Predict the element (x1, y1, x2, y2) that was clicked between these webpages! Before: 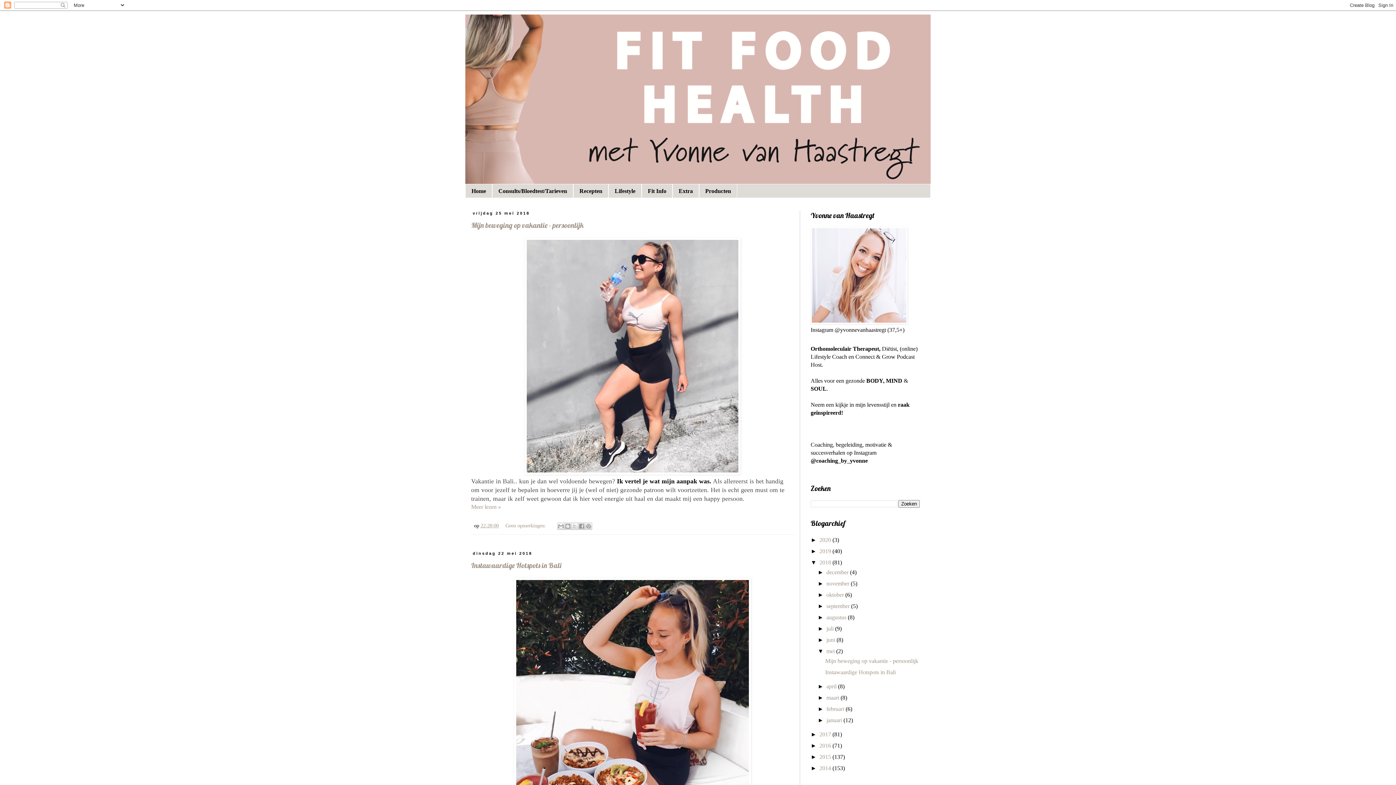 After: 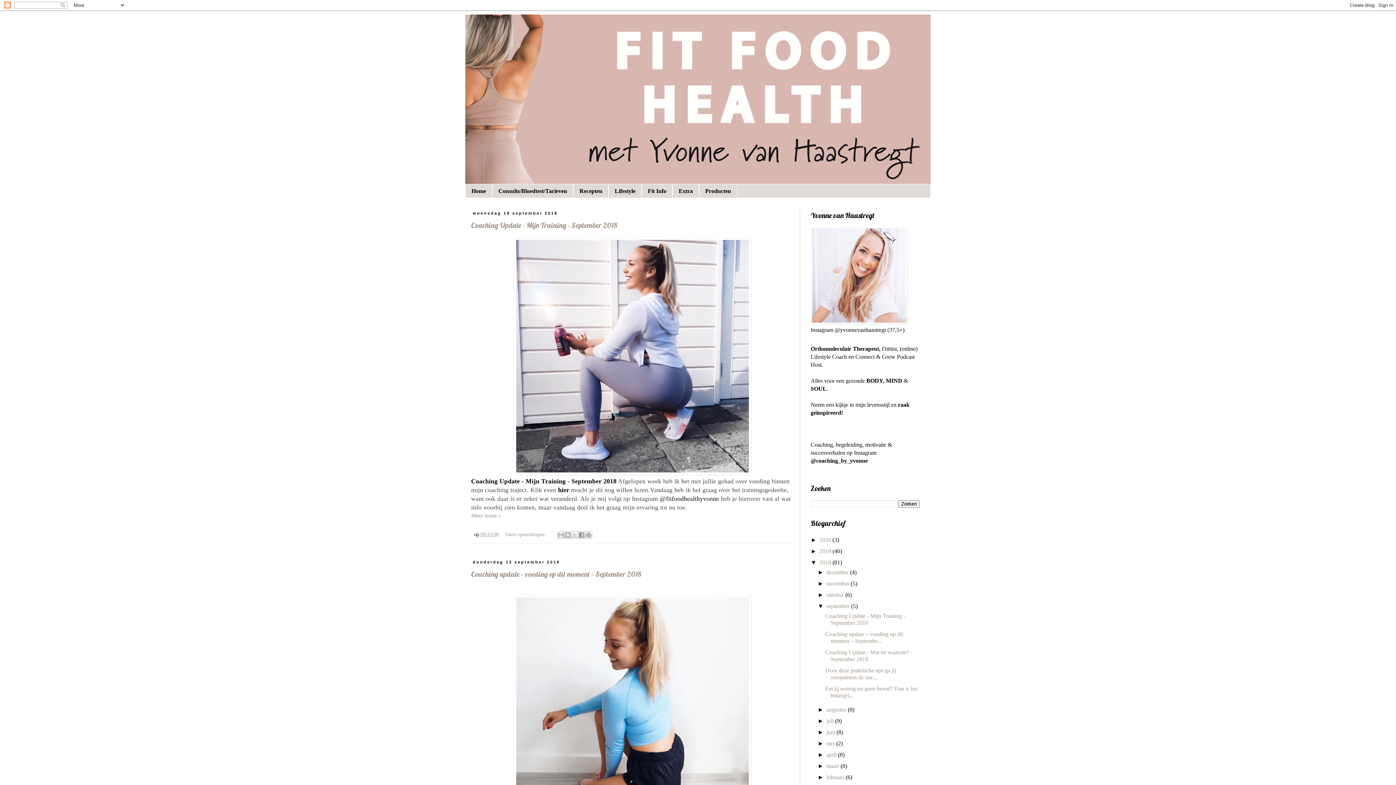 Action: label: september  bbox: (826, 603, 851, 609)